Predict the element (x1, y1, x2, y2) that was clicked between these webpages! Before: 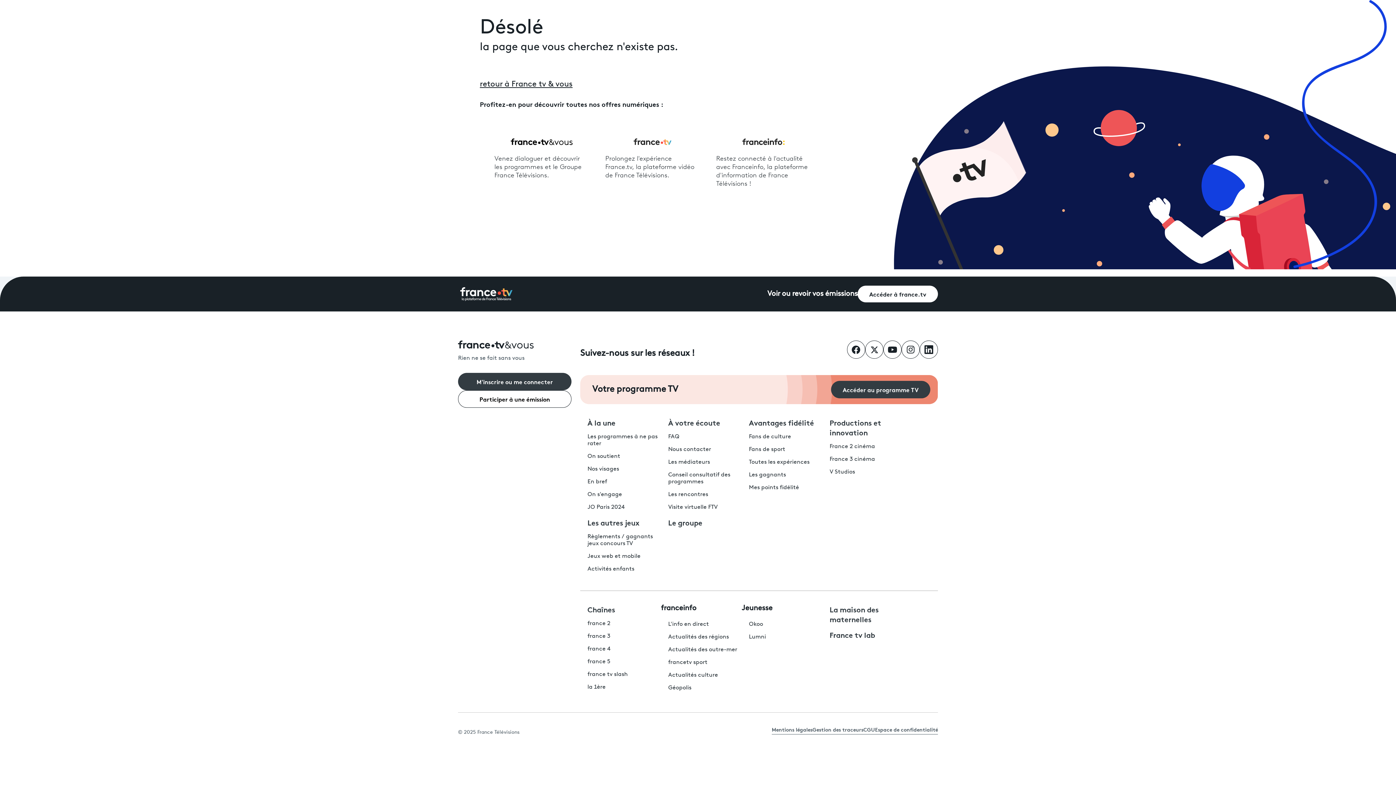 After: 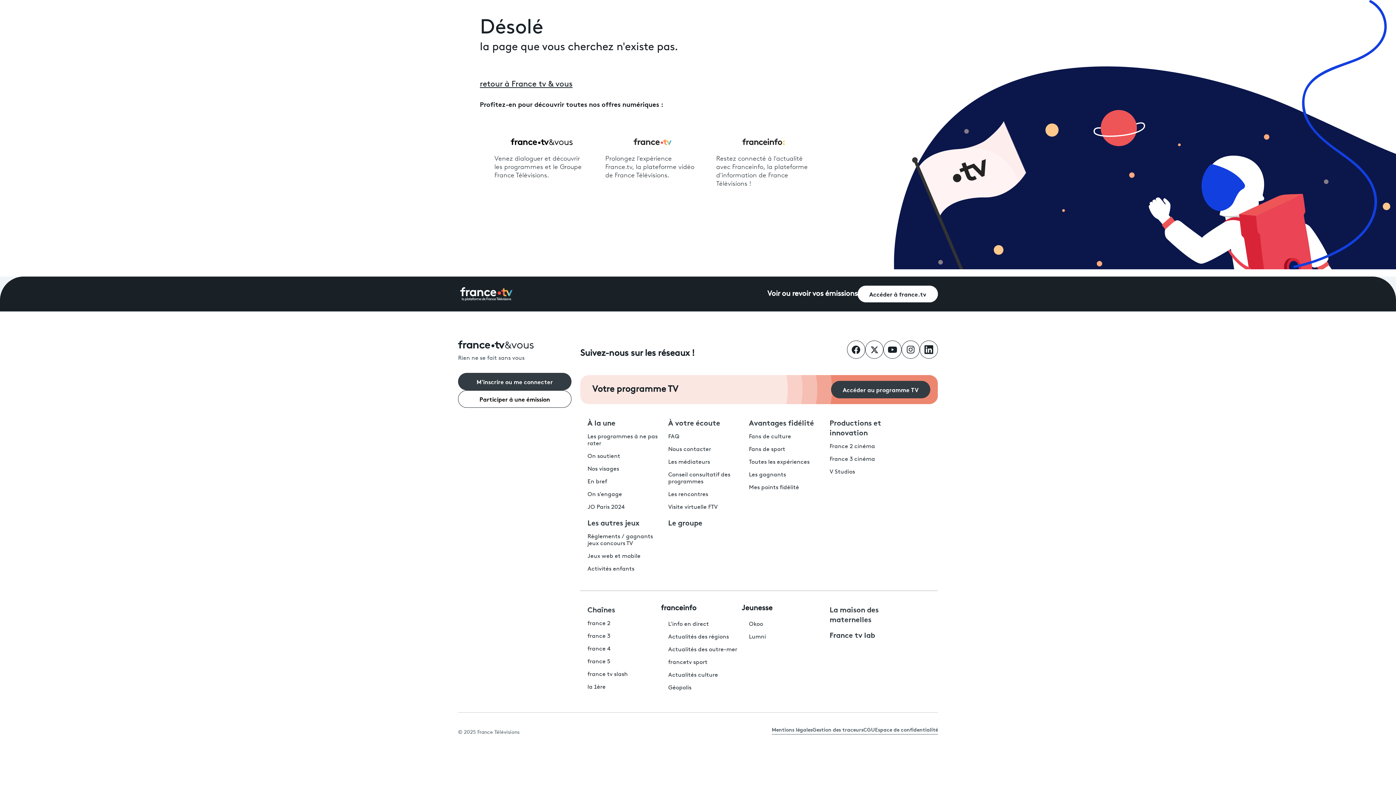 Action: bbox: (458, 285, 514, 303)